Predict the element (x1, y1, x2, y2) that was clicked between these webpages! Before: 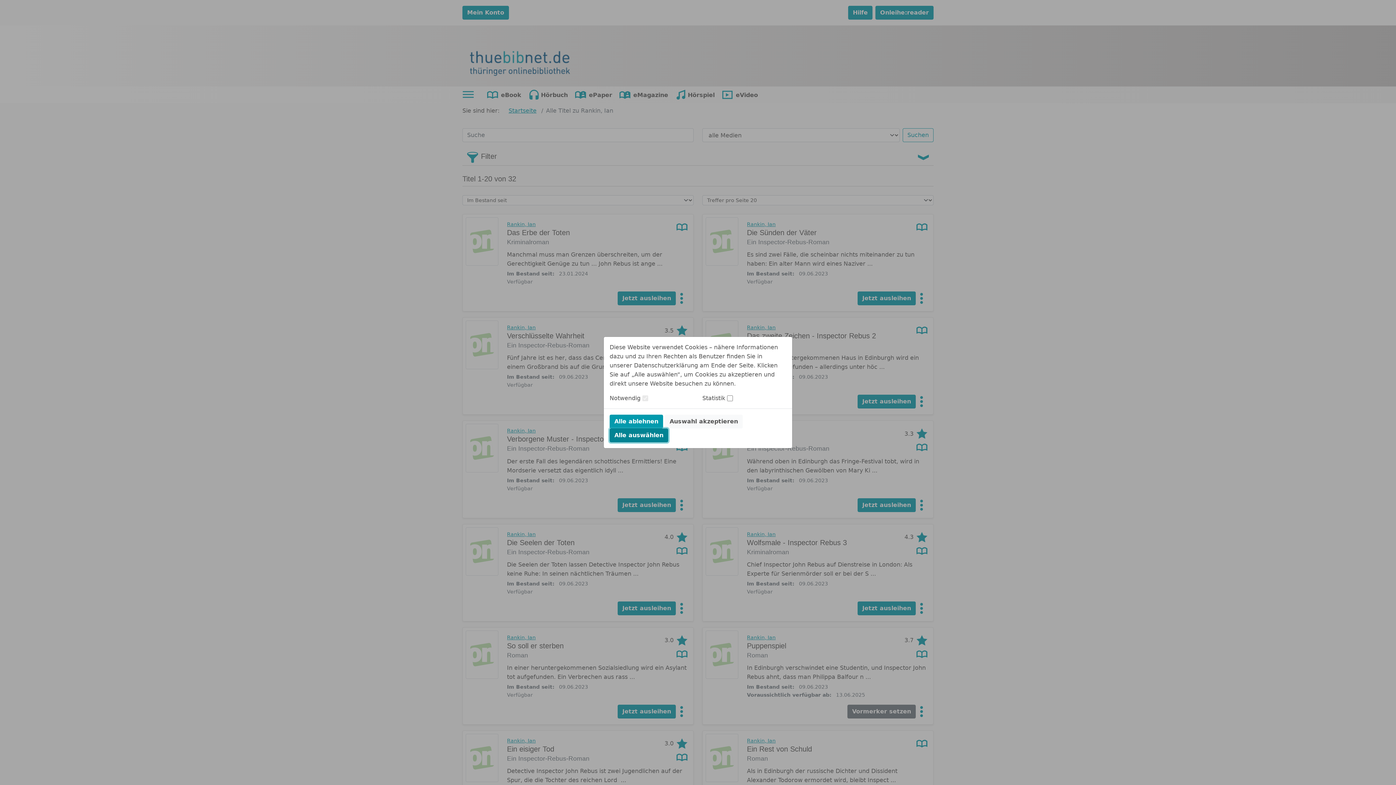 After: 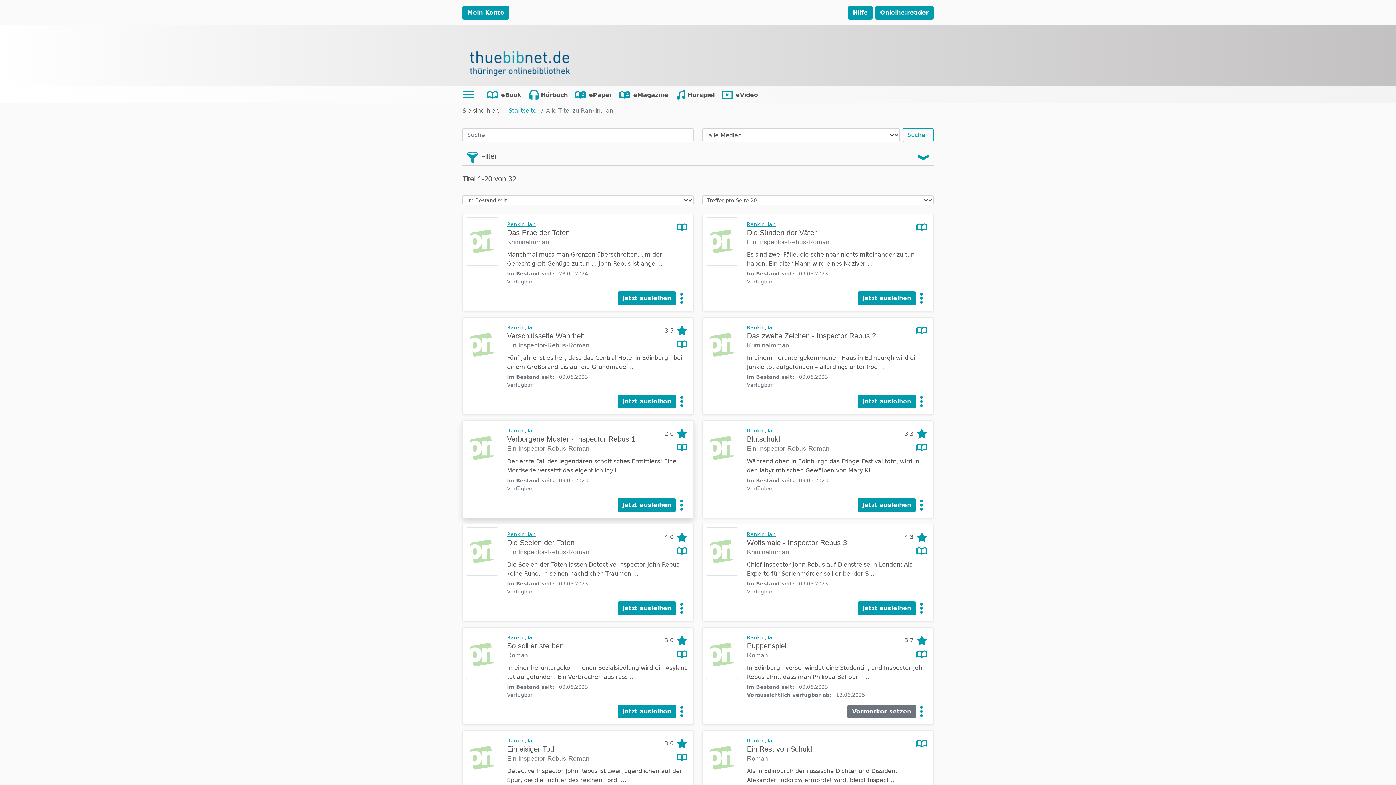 Action: label: Alle ablehnen bbox: (609, 414, 663, 428)